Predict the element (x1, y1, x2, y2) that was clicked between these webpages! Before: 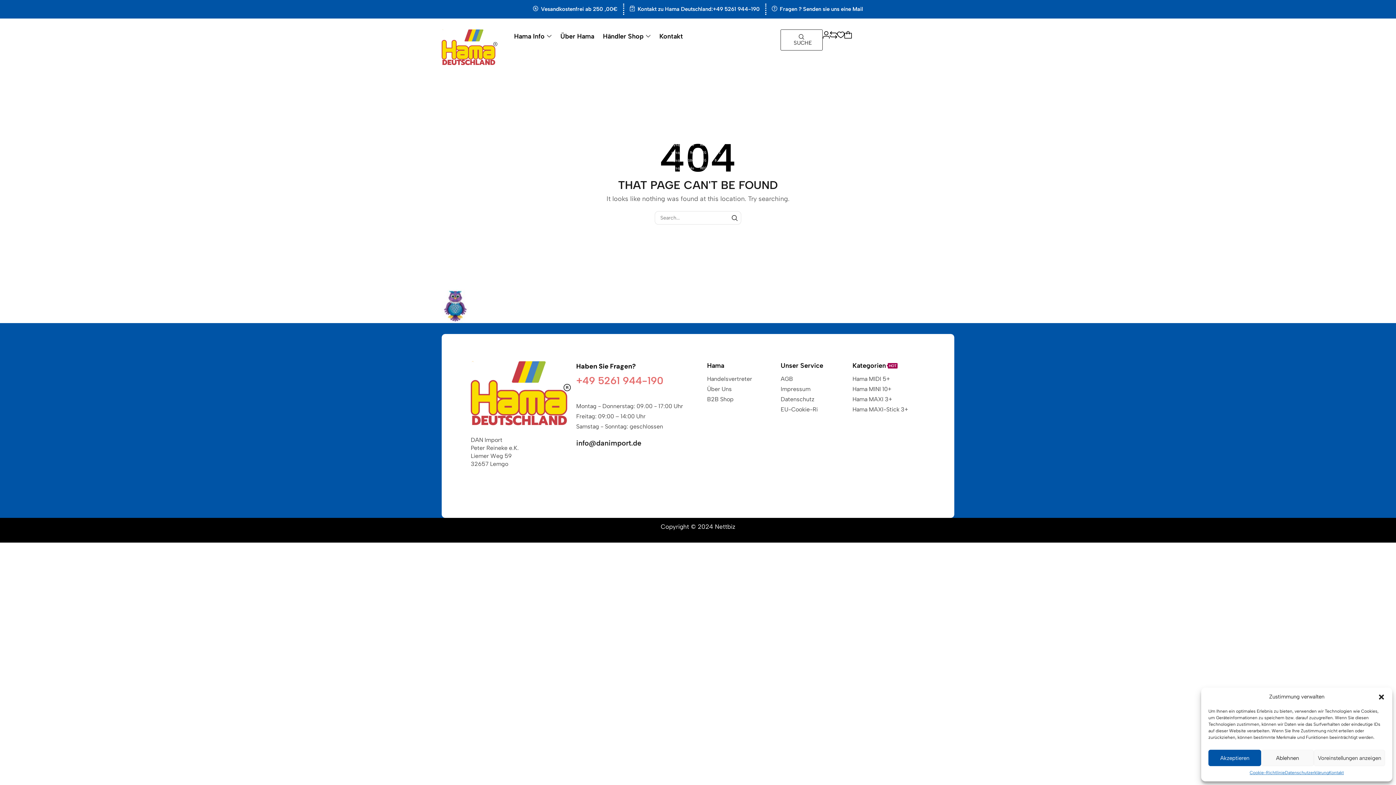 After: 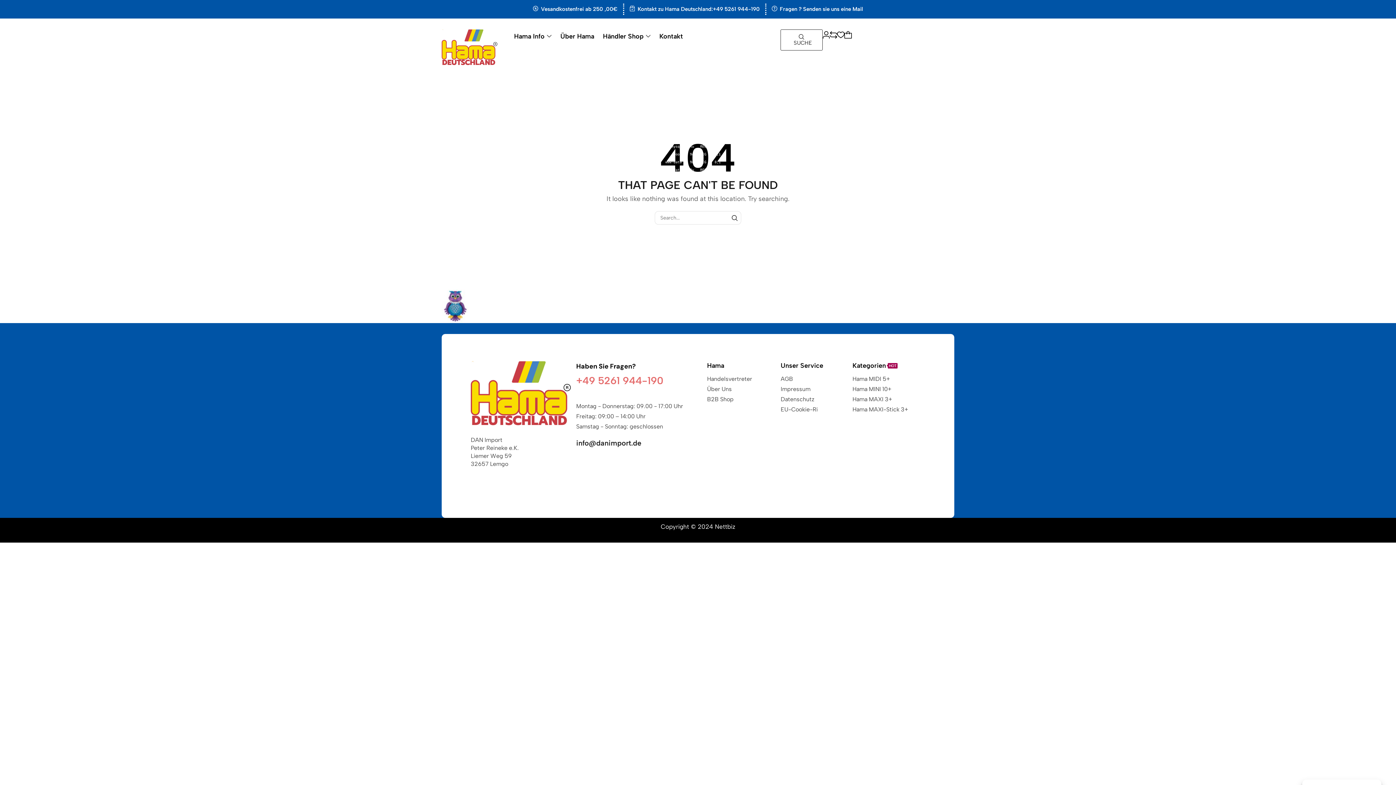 Action: bbox: (1208, 750, 1261, 766) label: Akzeptieren